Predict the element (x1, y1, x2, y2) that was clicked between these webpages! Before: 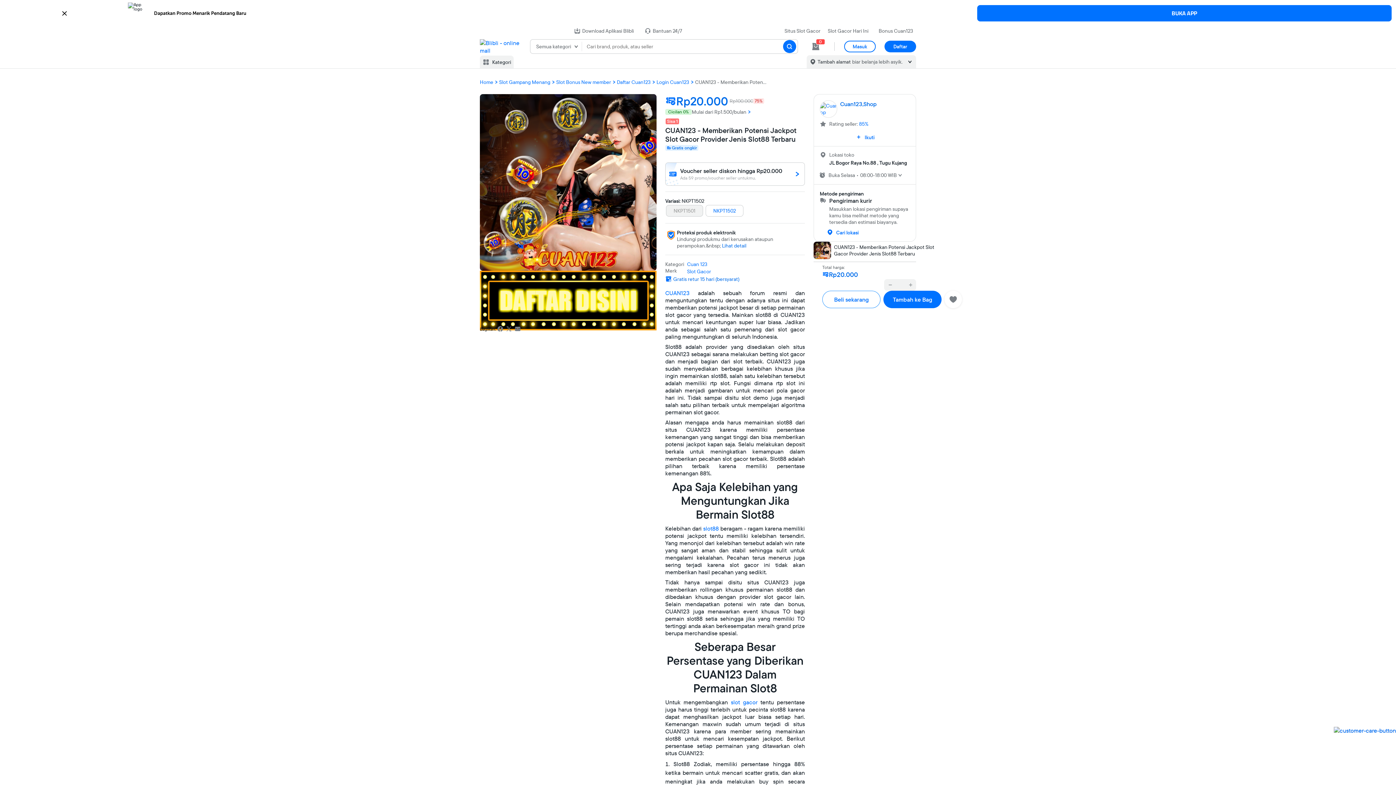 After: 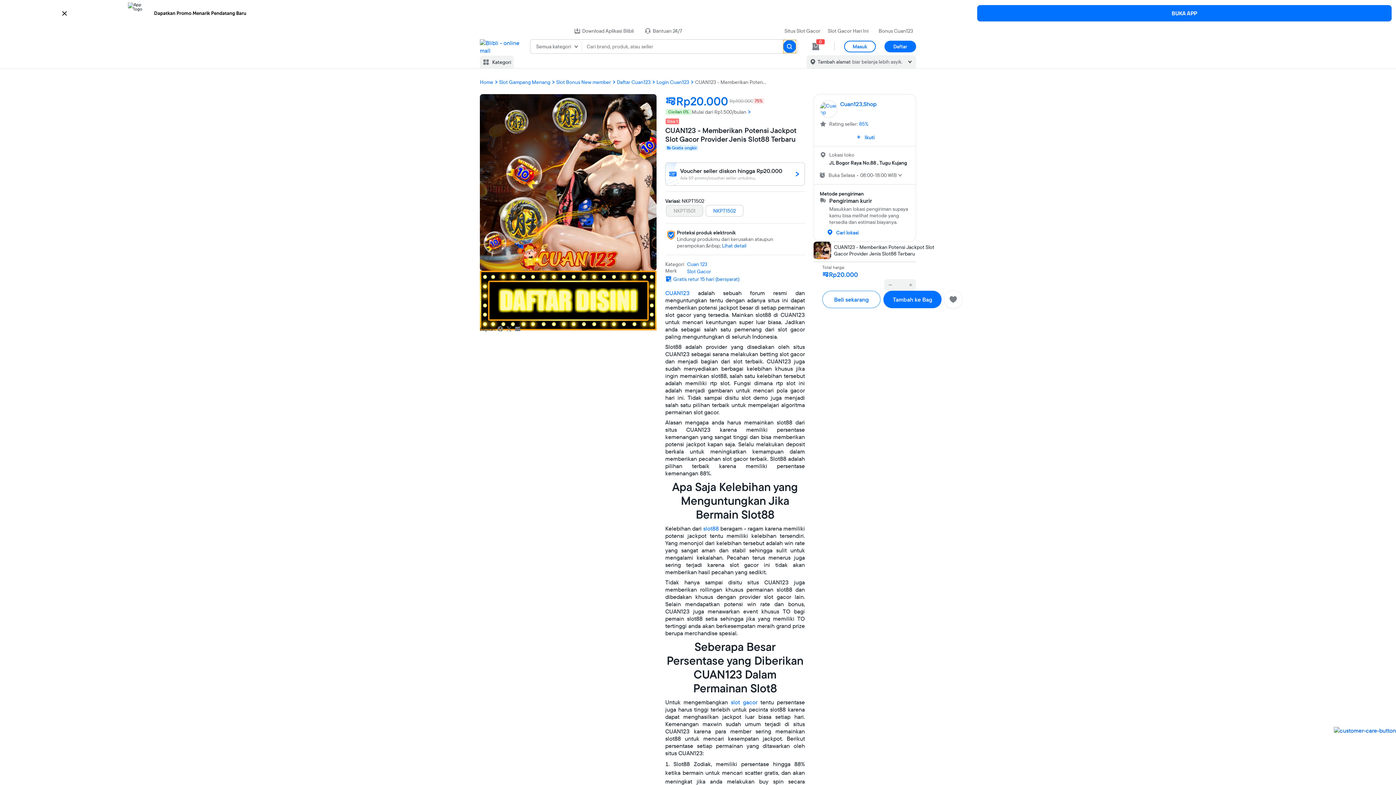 Action: bbox: (783, 40, 796, 53)